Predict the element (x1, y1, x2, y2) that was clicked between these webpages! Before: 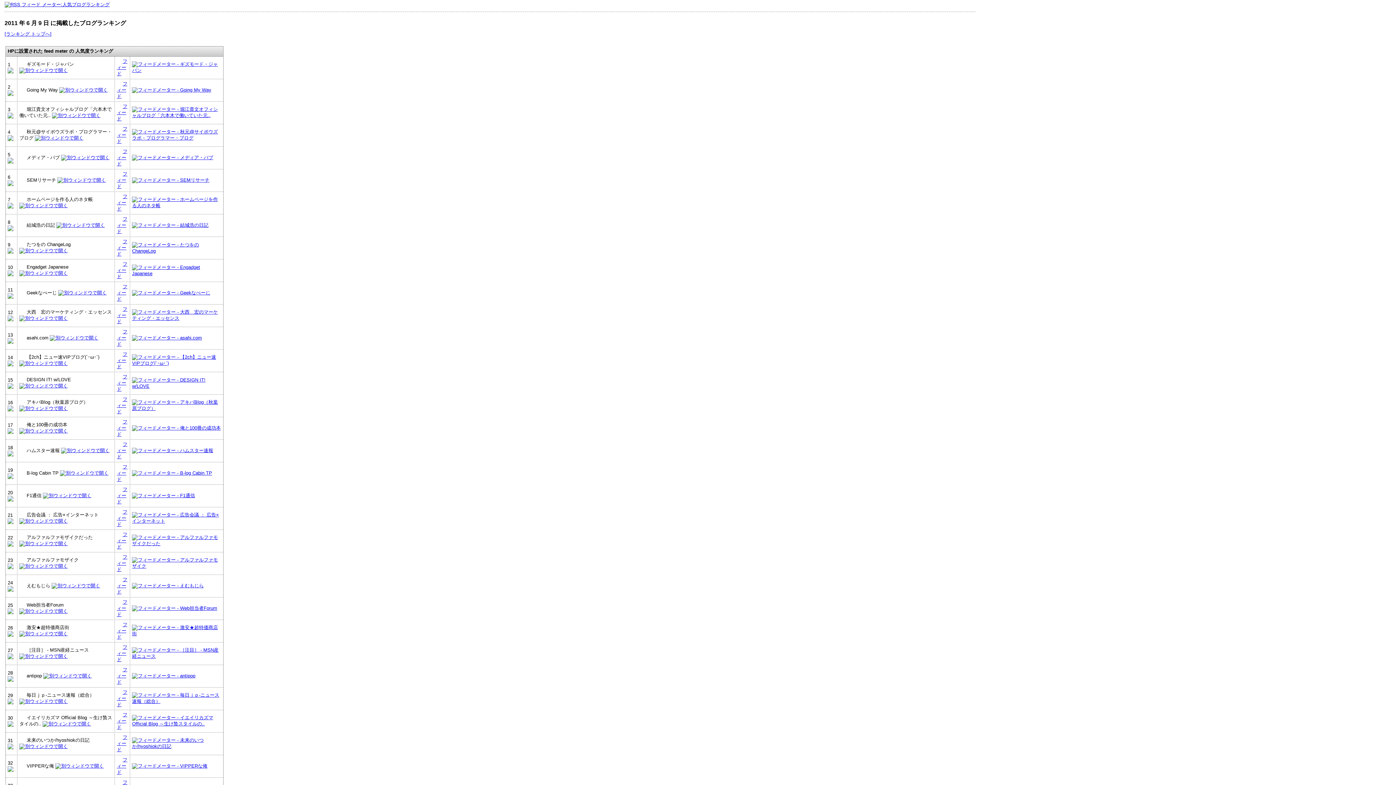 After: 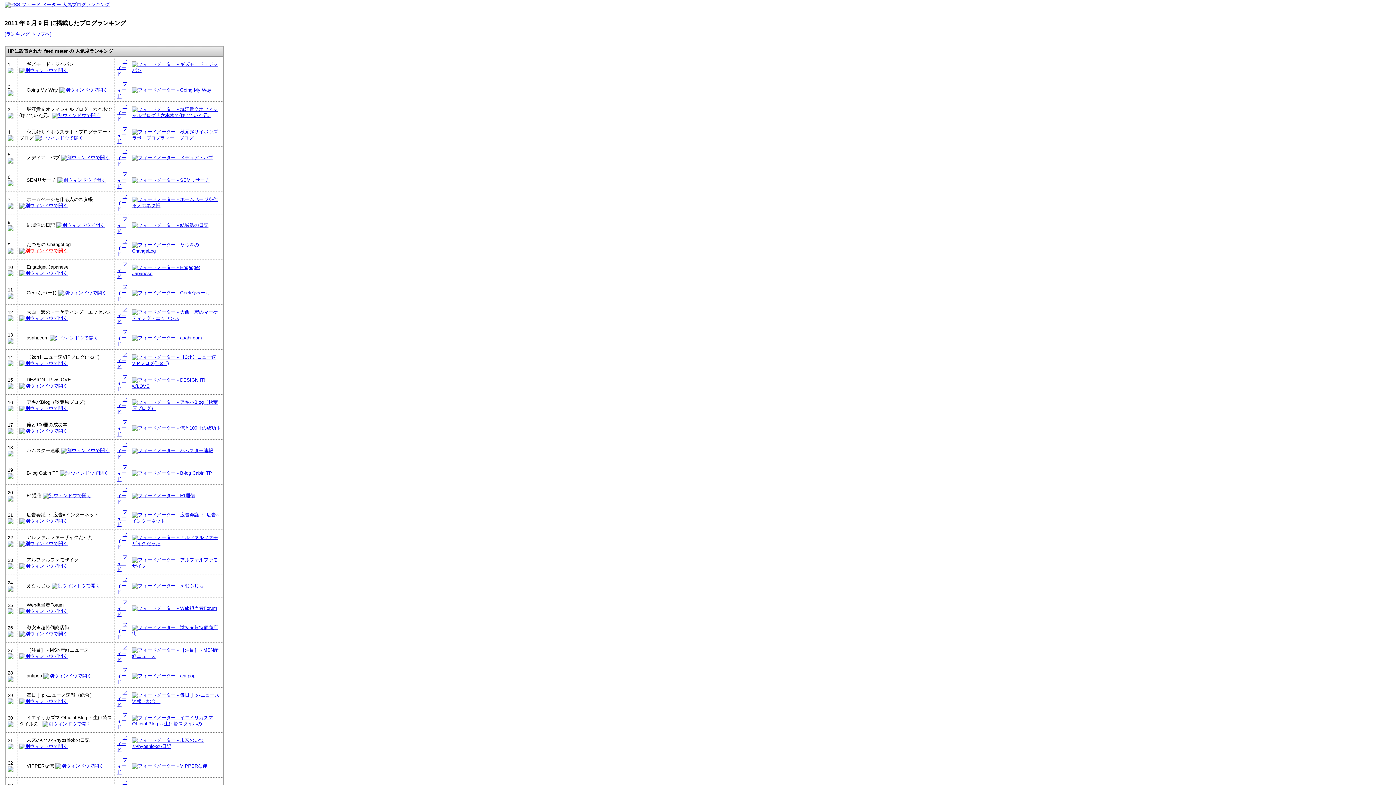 Action: bbox: (19, 248, 67, 253)